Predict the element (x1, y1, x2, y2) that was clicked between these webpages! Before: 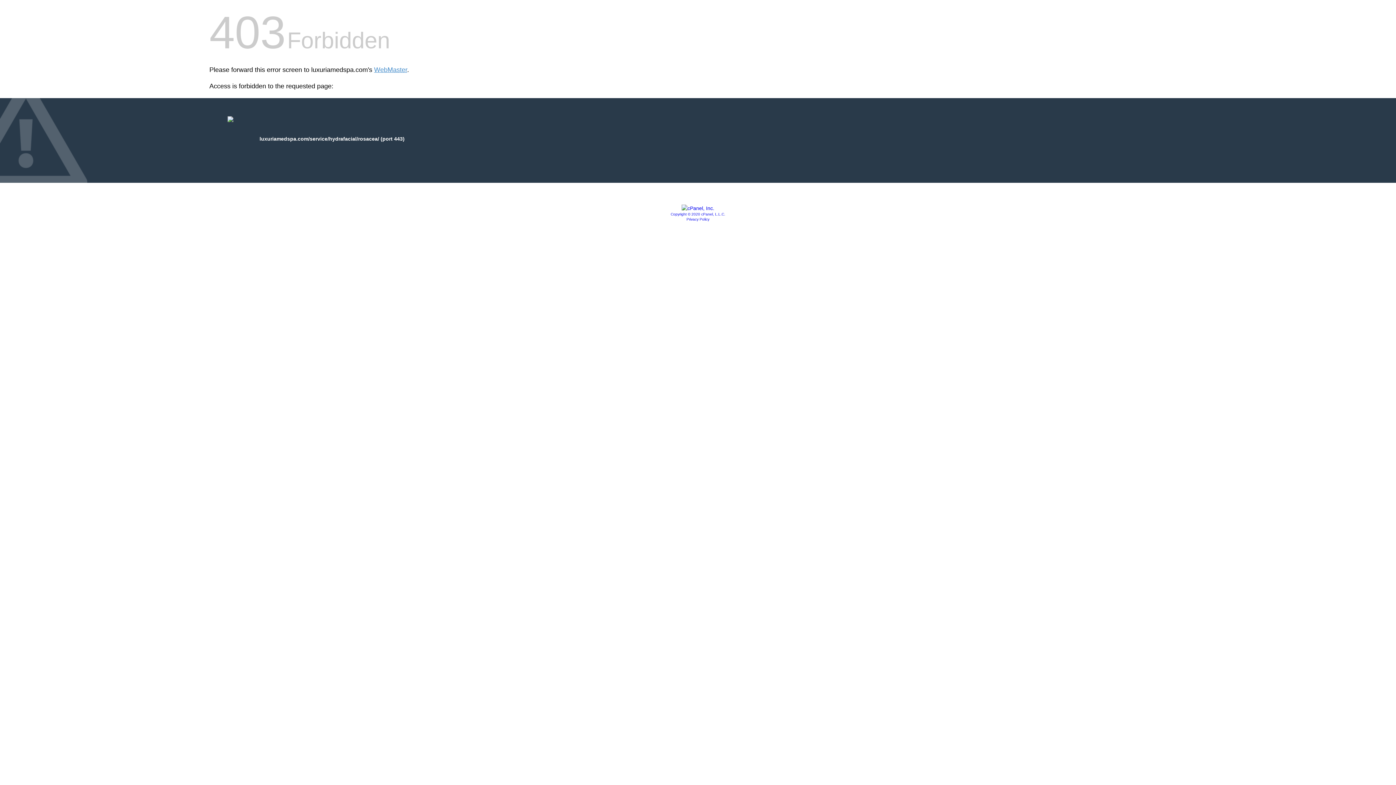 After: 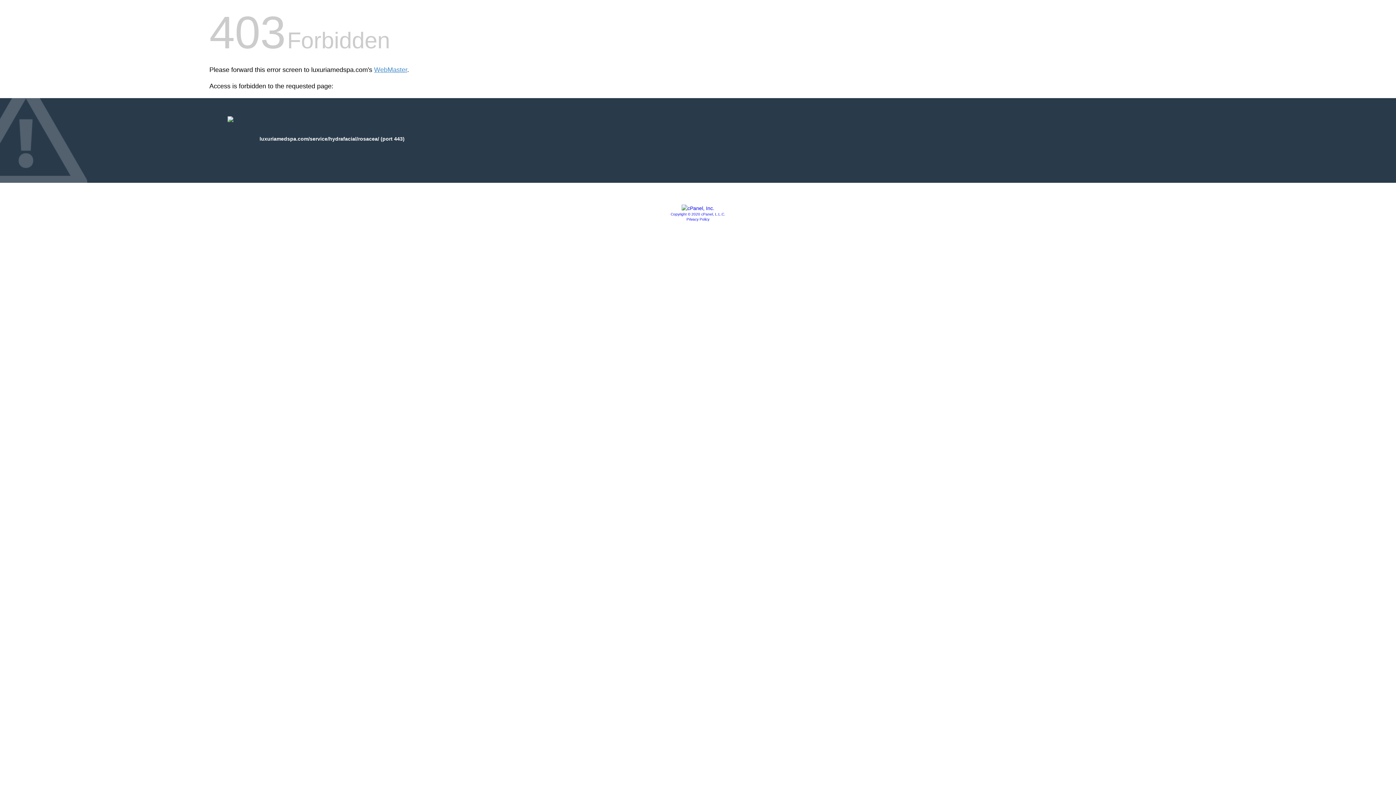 Action: bbox: (670, 212, 725, 216) label: Copyright © 2020 cPanel, L.L.C.